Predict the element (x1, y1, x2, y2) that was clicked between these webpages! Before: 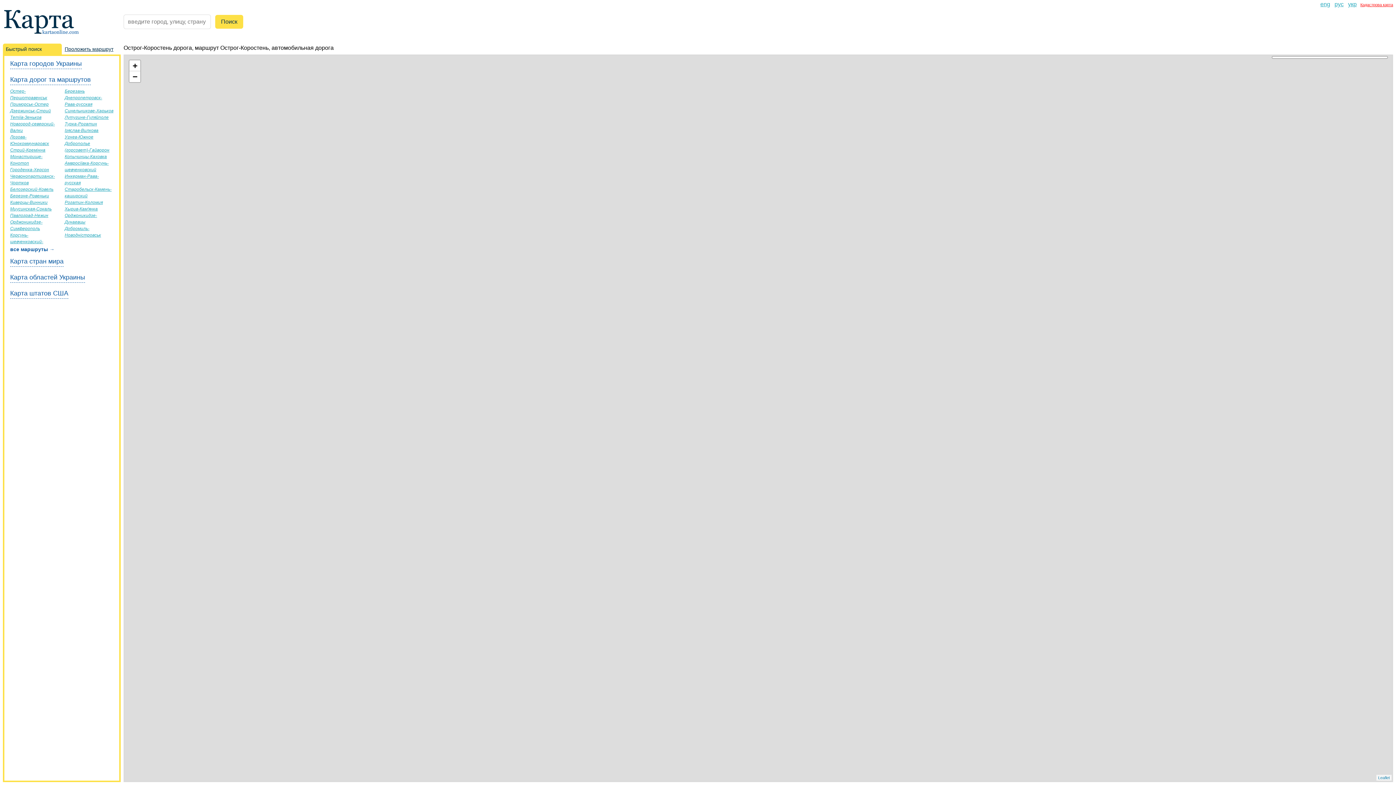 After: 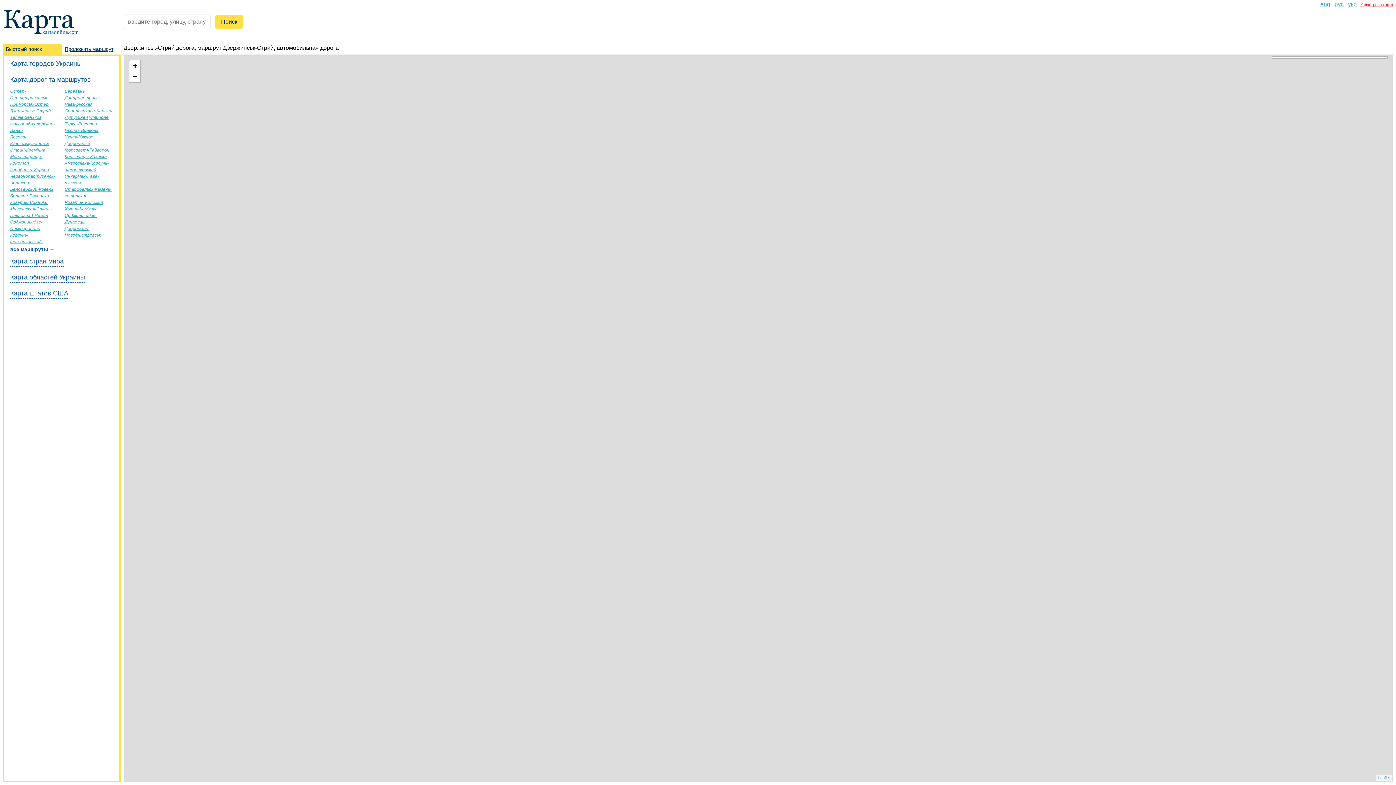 Action: bbox: (10, 108, 50, 113) label: Дзержинськ-Стрий